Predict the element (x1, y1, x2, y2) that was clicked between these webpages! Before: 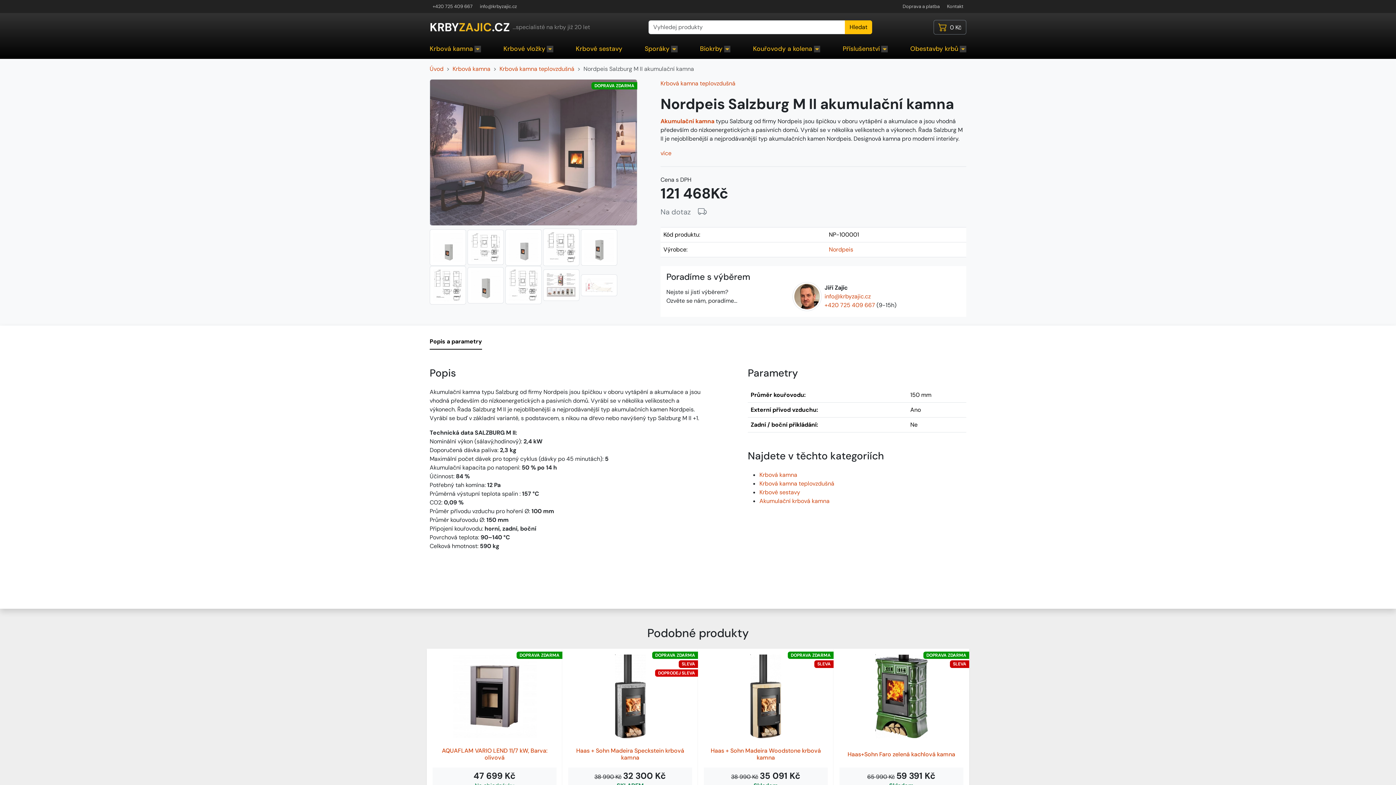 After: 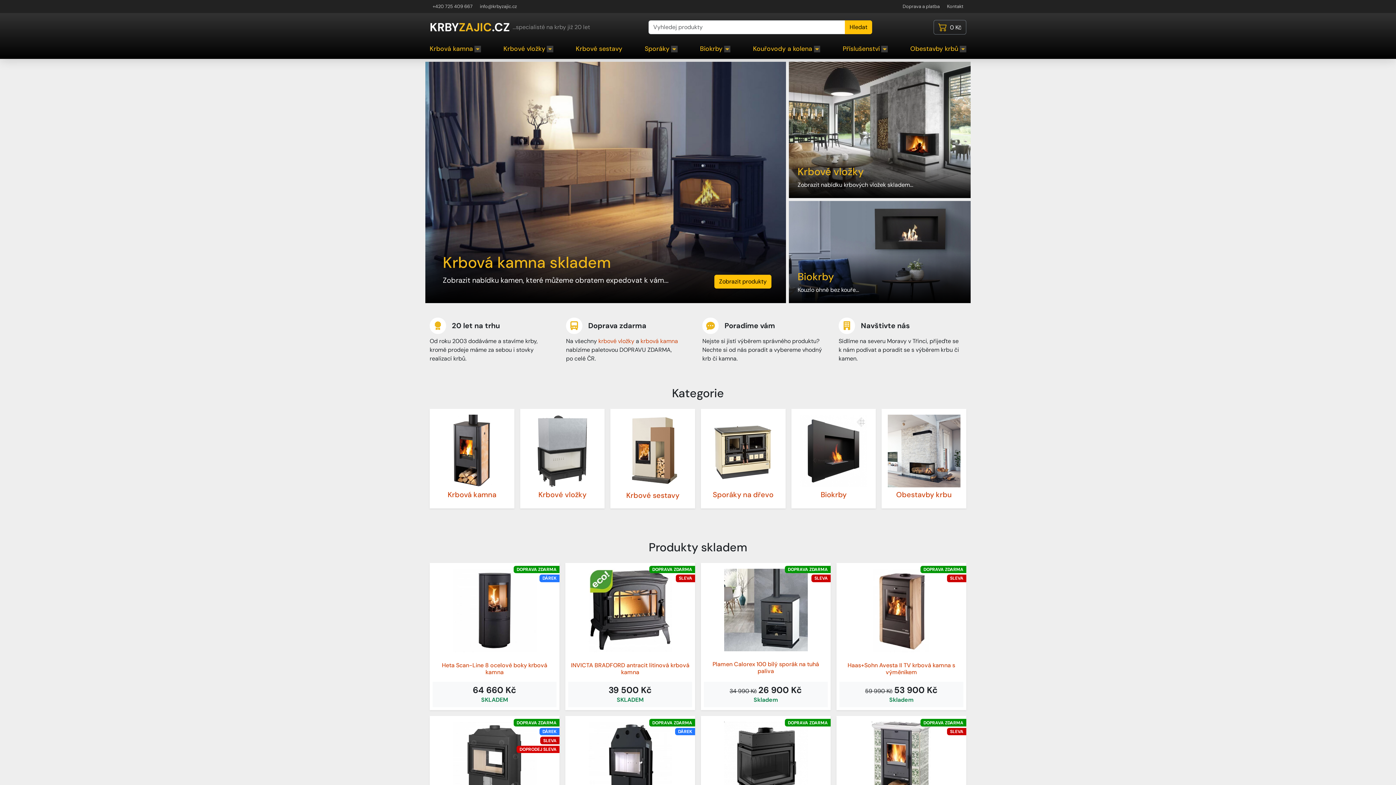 Action: bbox: (845, 20, 872, 34) label: Hledat